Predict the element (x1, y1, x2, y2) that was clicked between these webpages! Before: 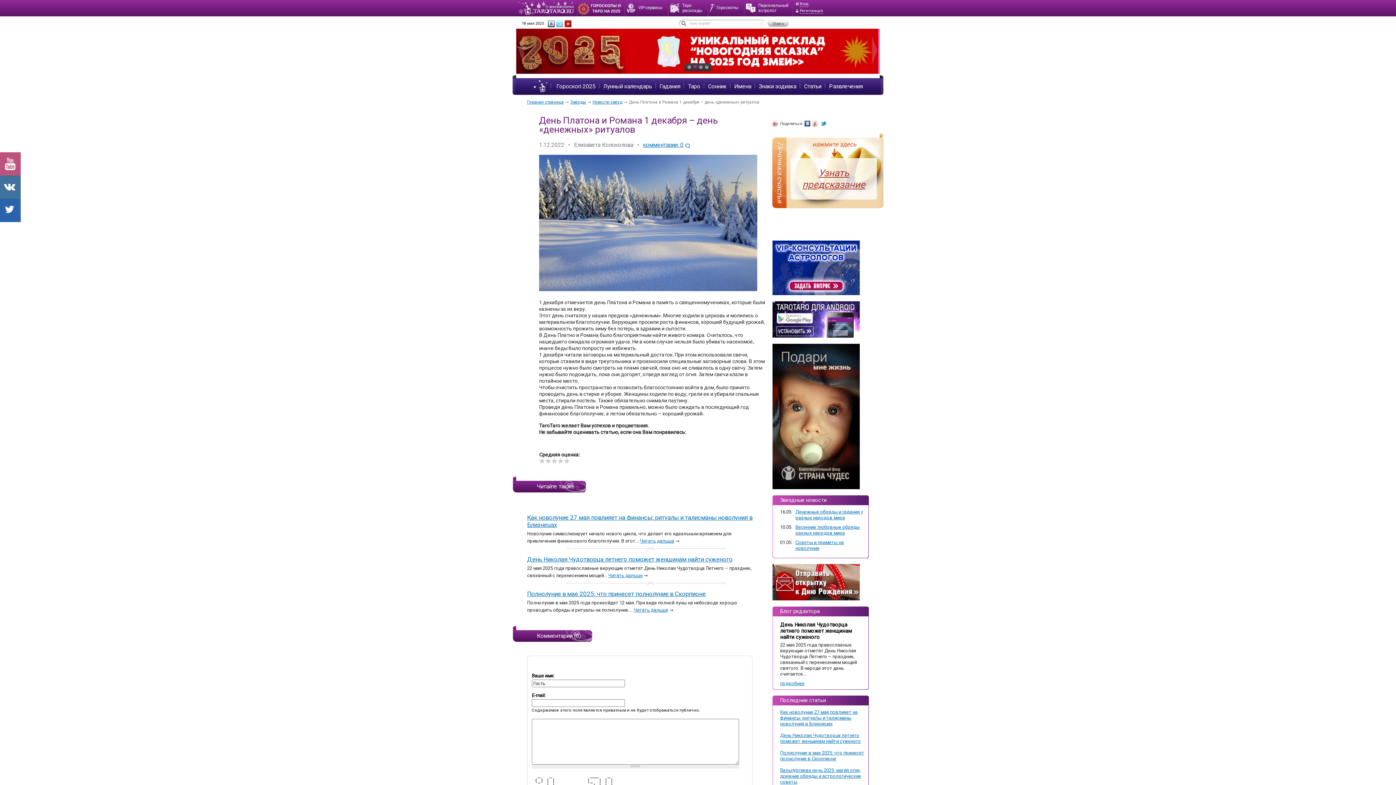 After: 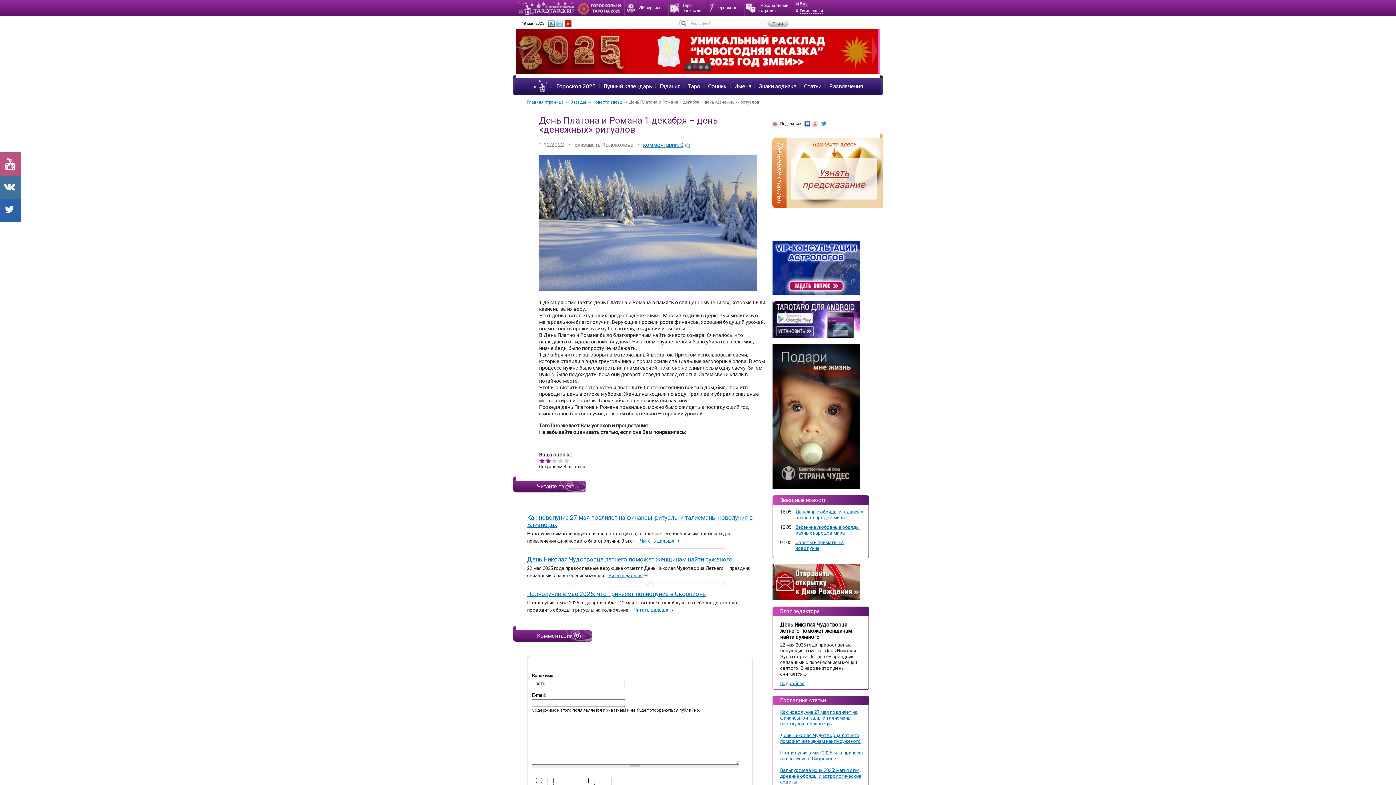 Action: bbox: (545, 458, 551, 463) label: Плохо